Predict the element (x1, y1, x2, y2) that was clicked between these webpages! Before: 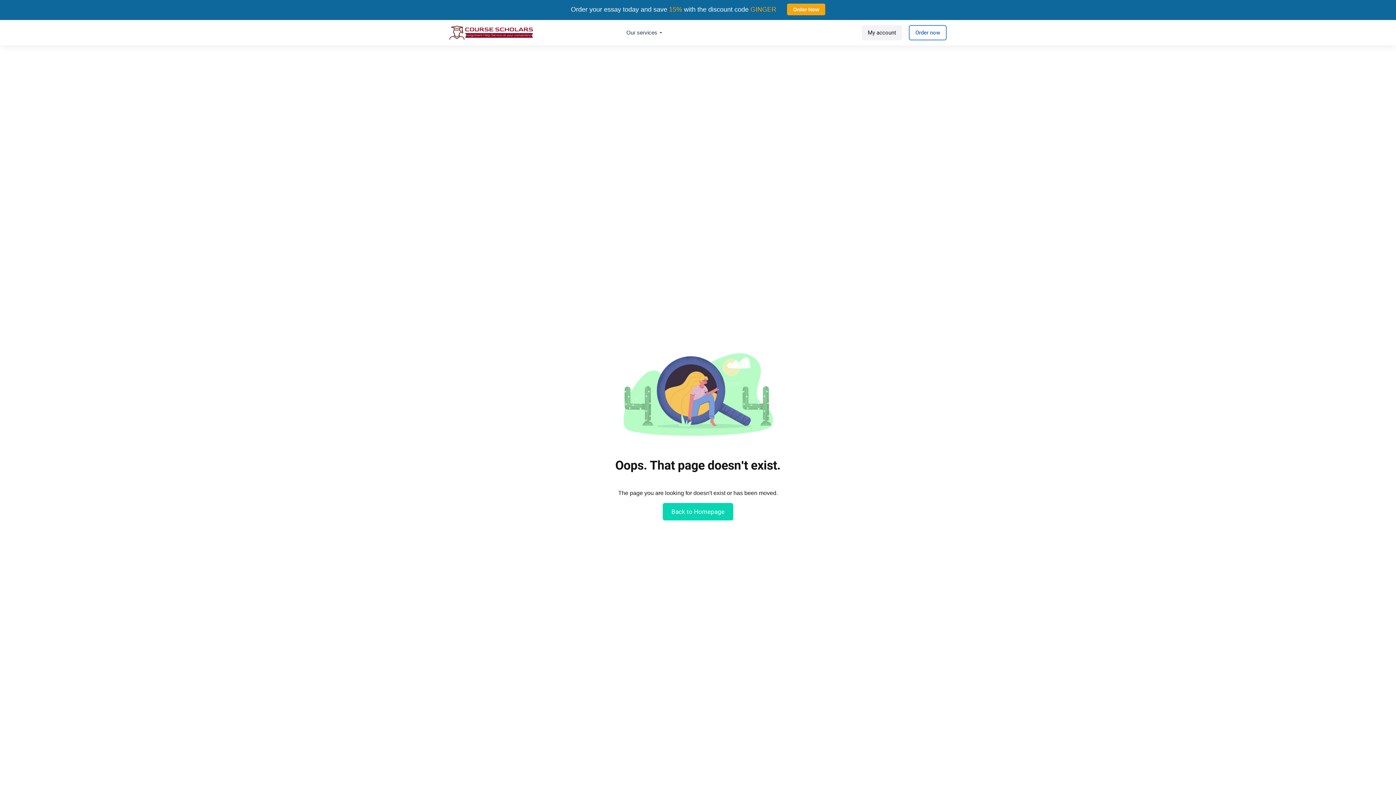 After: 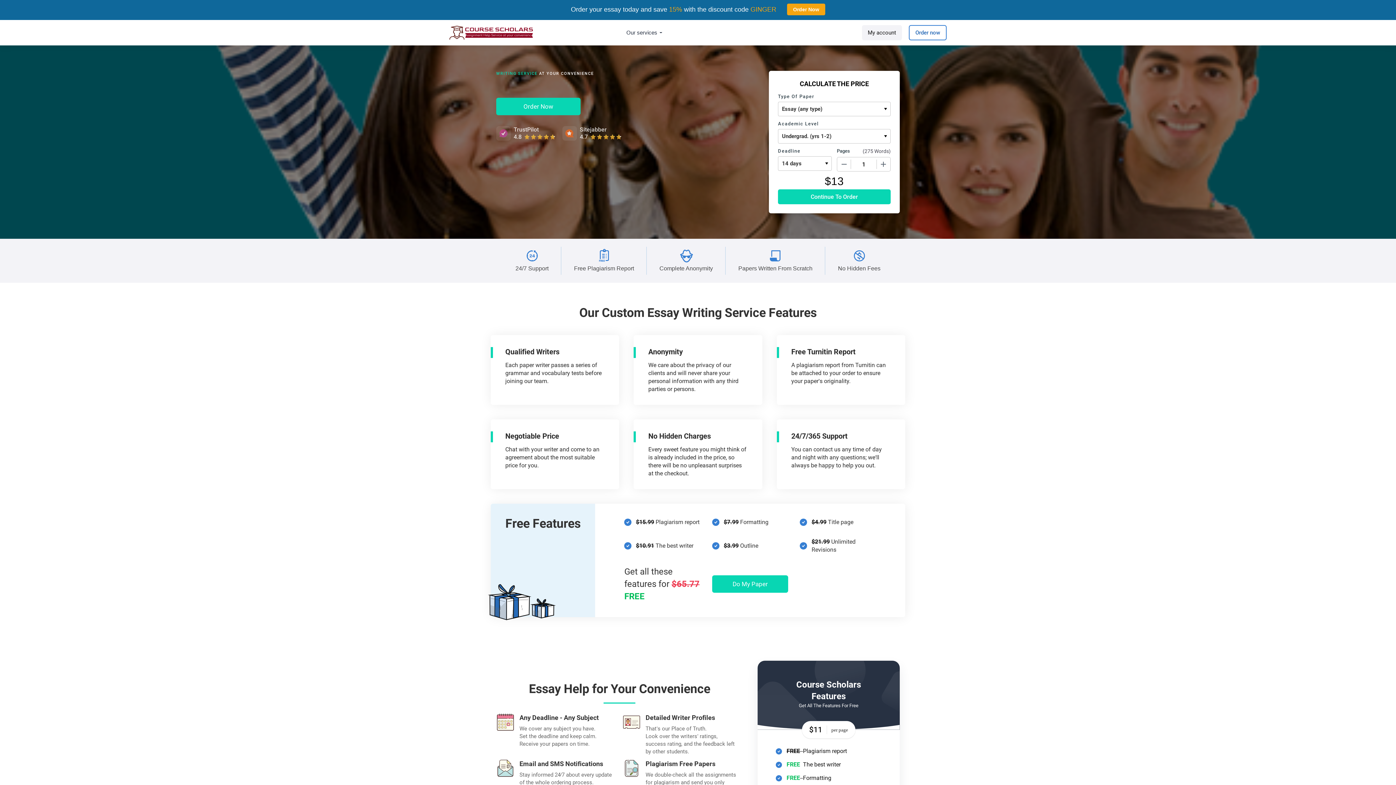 Action: bbox: (662, 503, 733, 520) label: Back to Homepage